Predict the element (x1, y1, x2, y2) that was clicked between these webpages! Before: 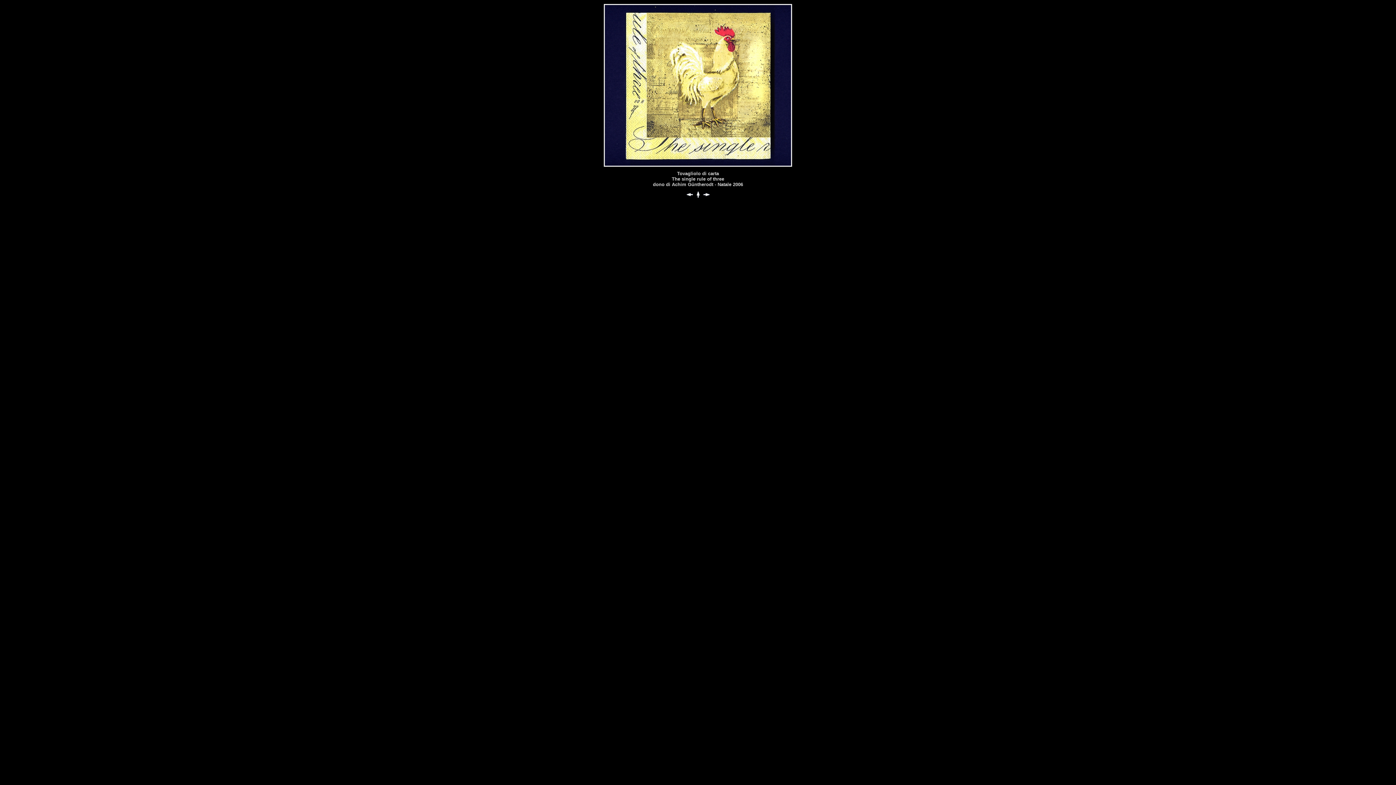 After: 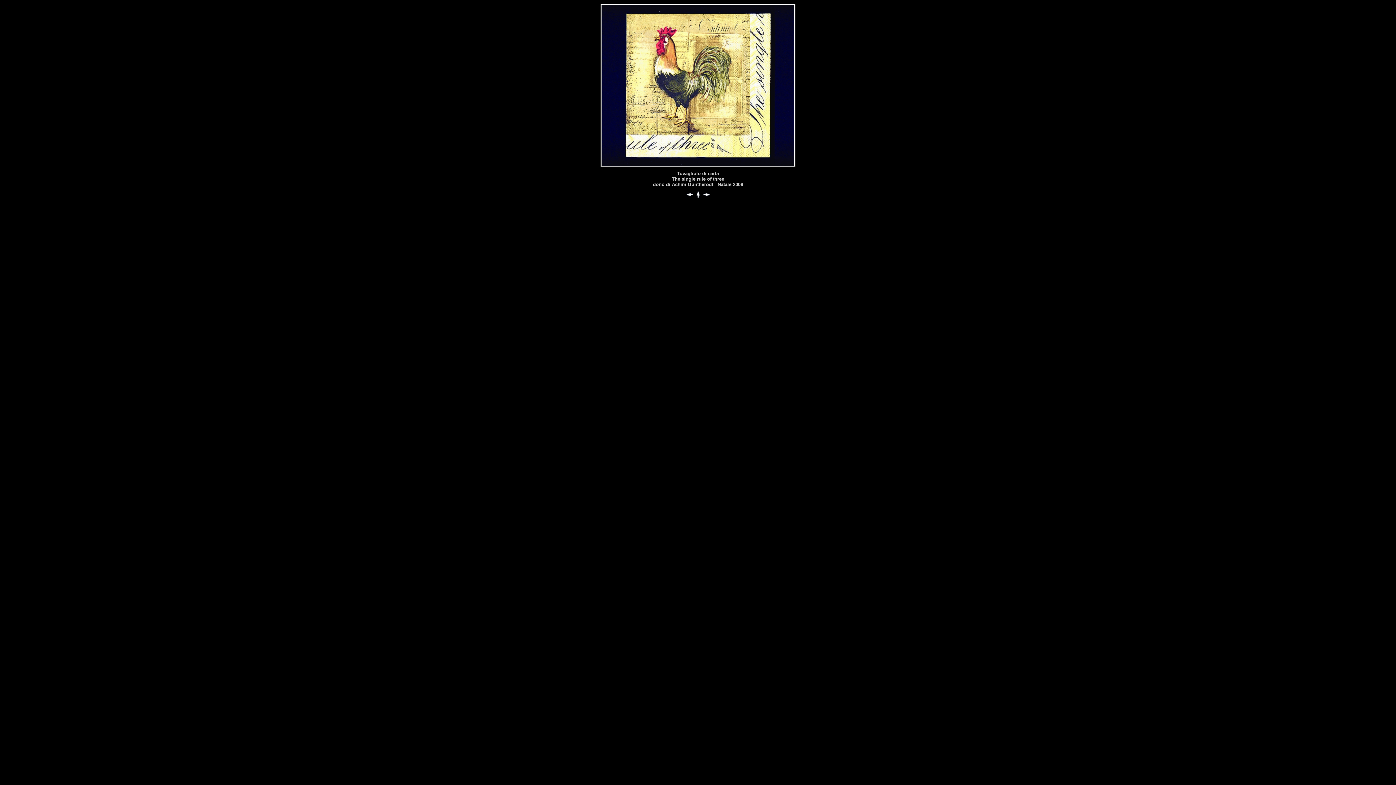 Action: bbox: (686, 194, 693, 198)